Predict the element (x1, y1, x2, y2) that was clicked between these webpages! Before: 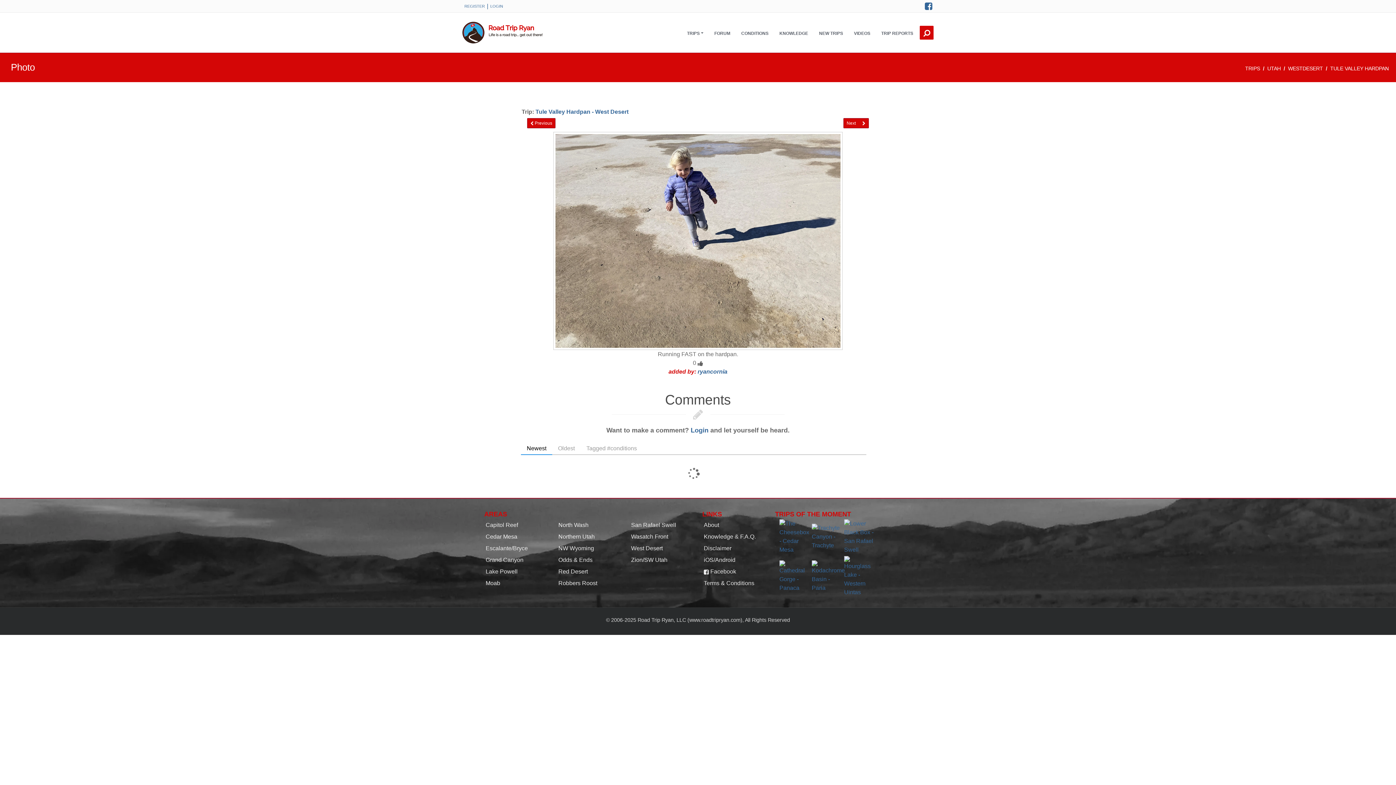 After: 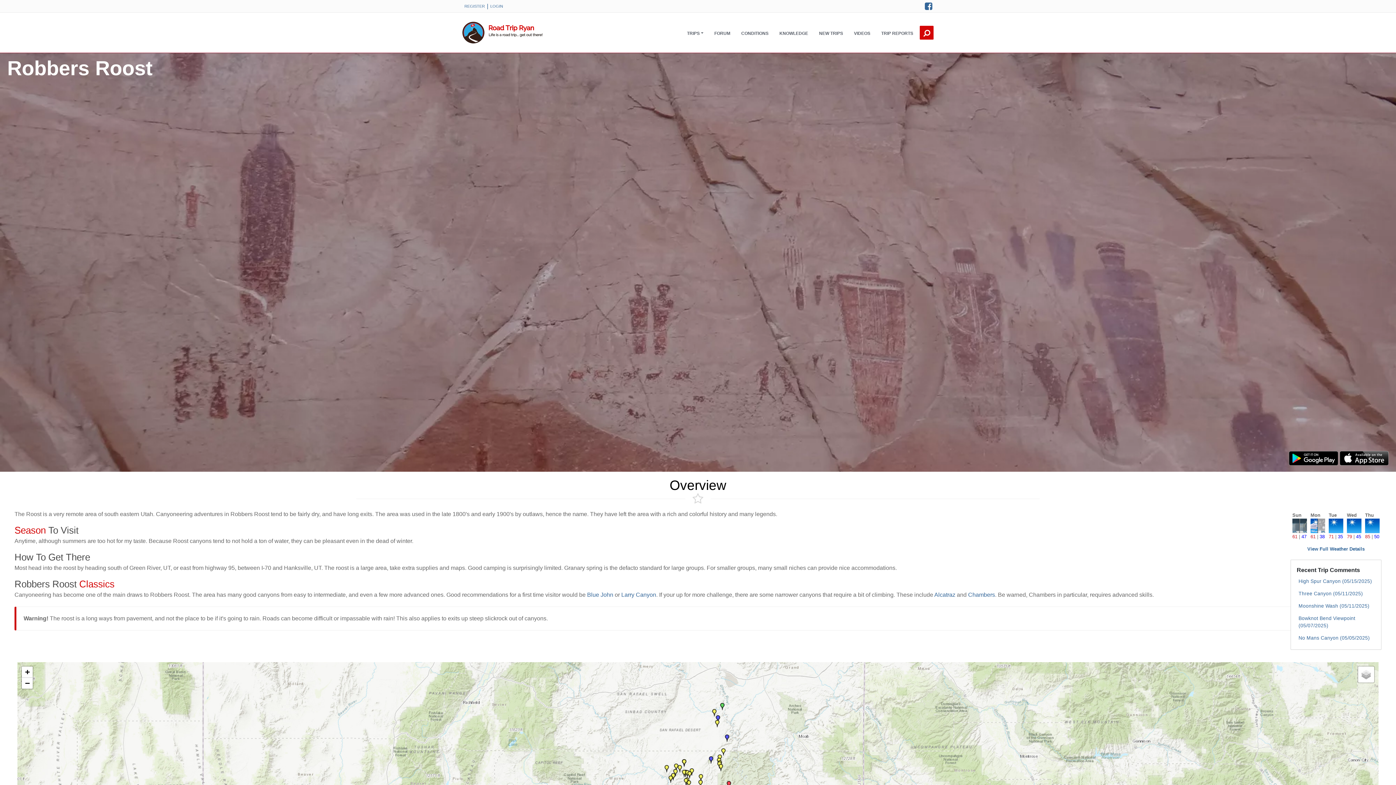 Action: bbox: (558, 580, 597, 586) label: Robbers Roost